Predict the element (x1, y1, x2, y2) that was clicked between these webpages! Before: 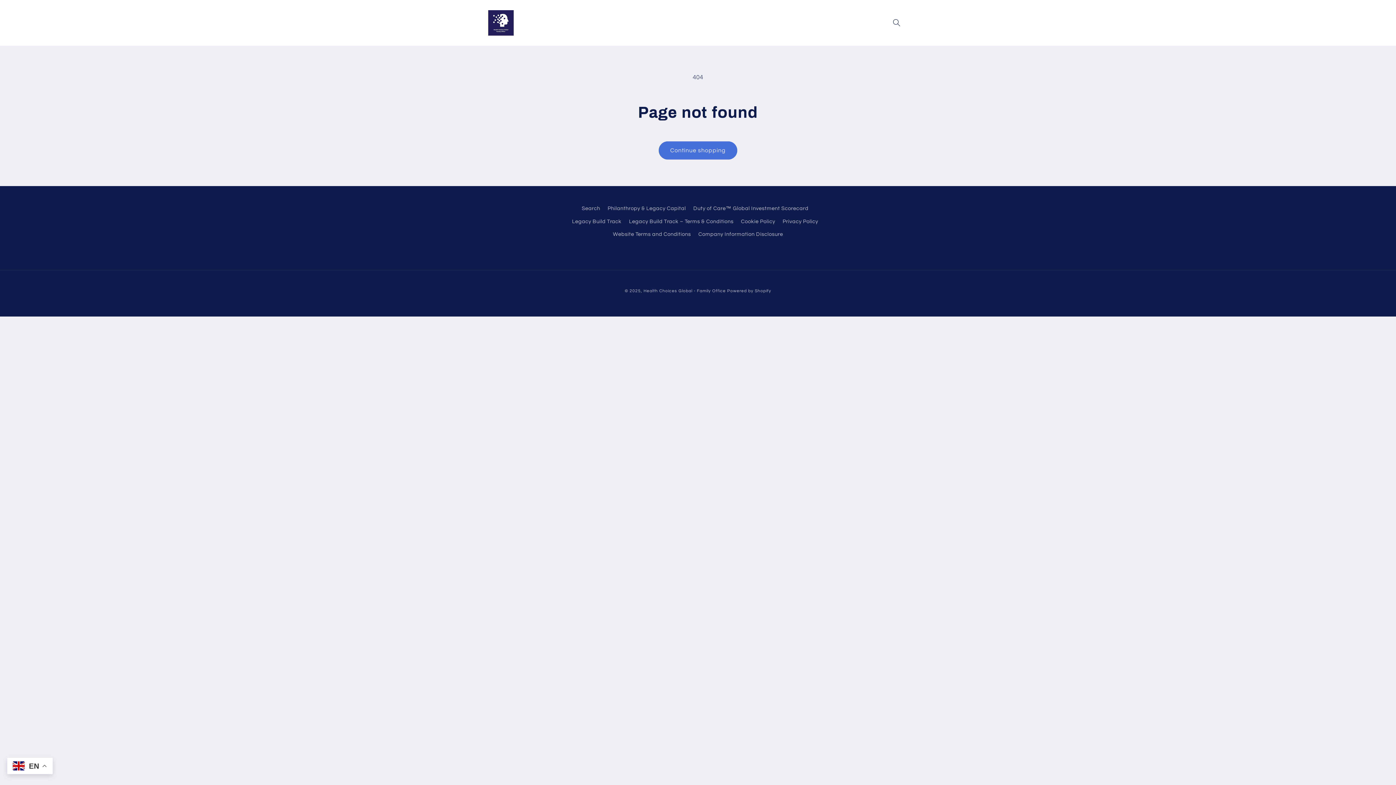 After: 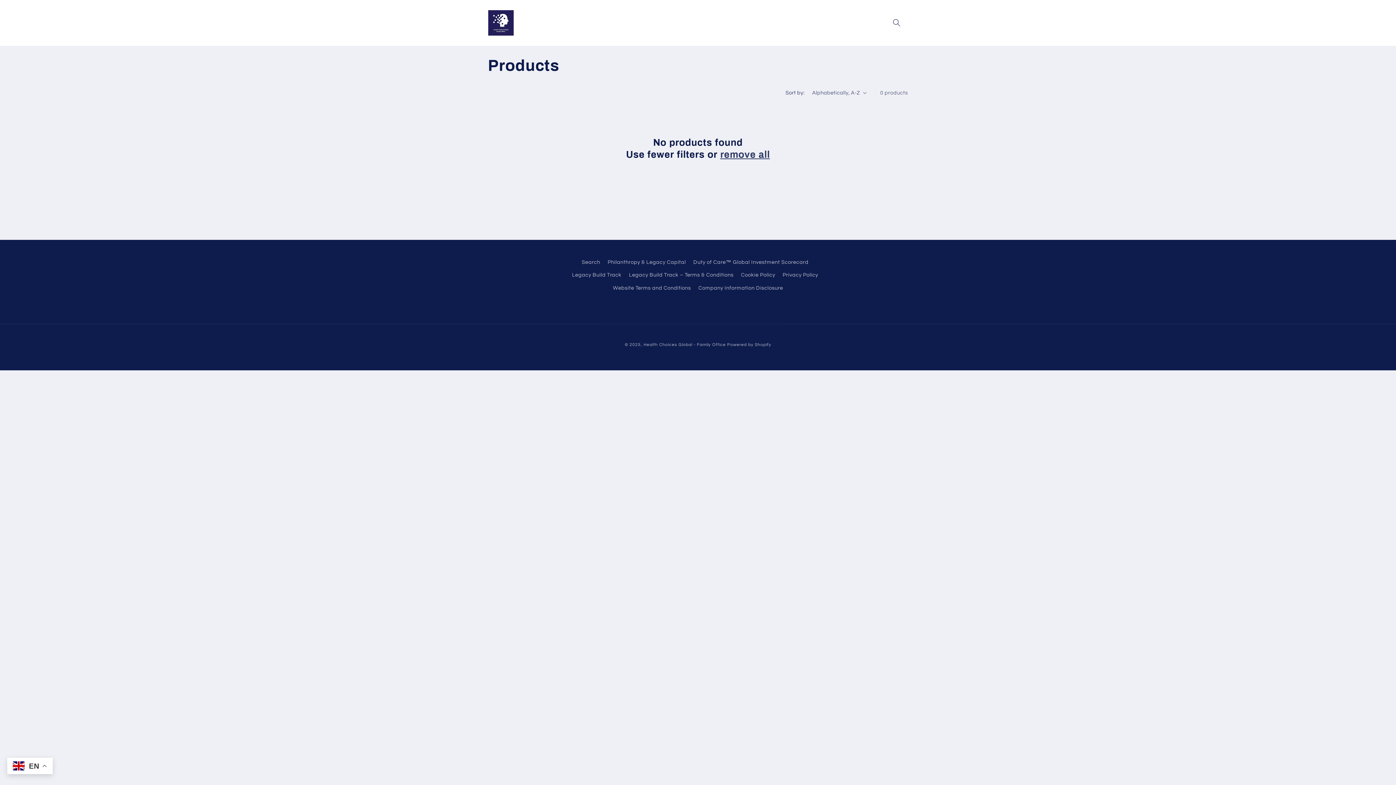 Action: label: Continue shopping bbox: (658, 141, 737, 159)